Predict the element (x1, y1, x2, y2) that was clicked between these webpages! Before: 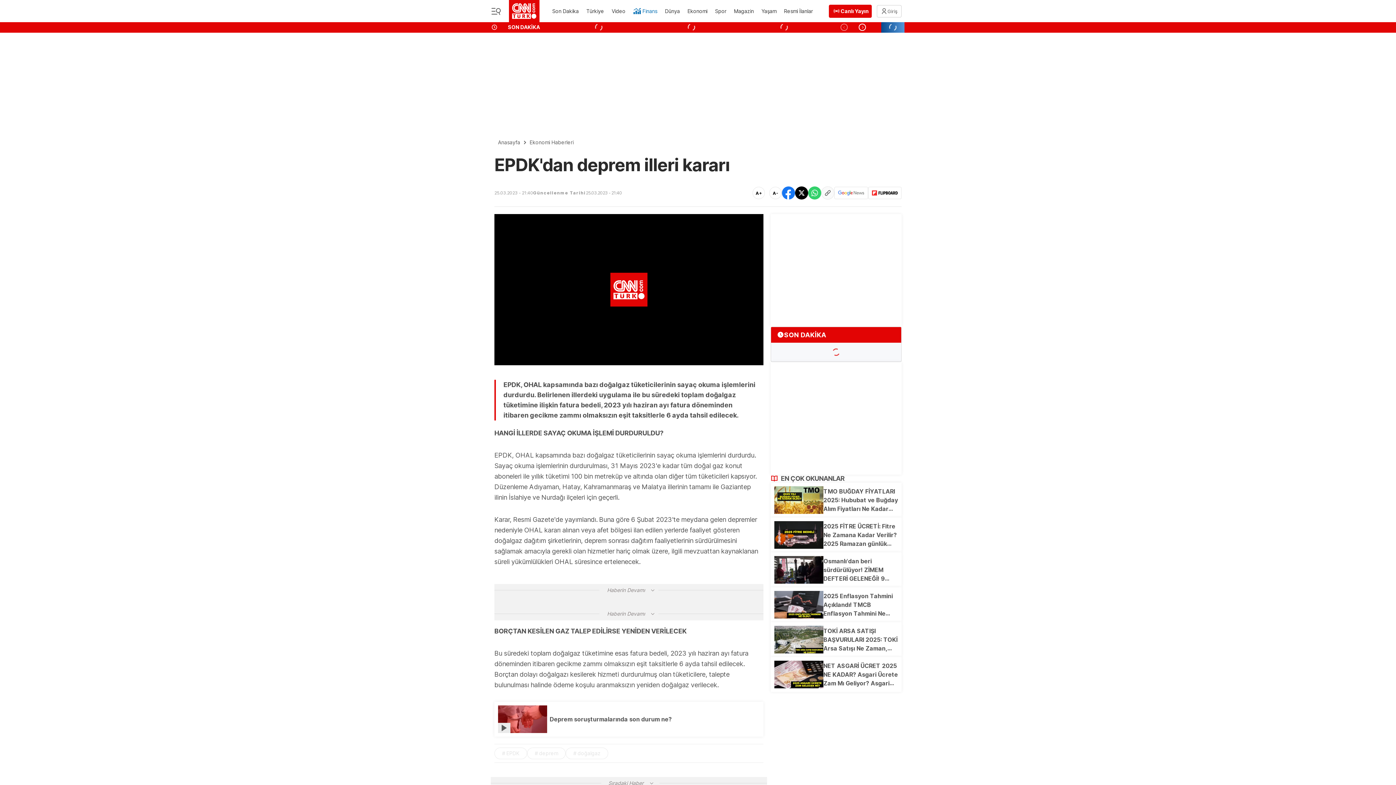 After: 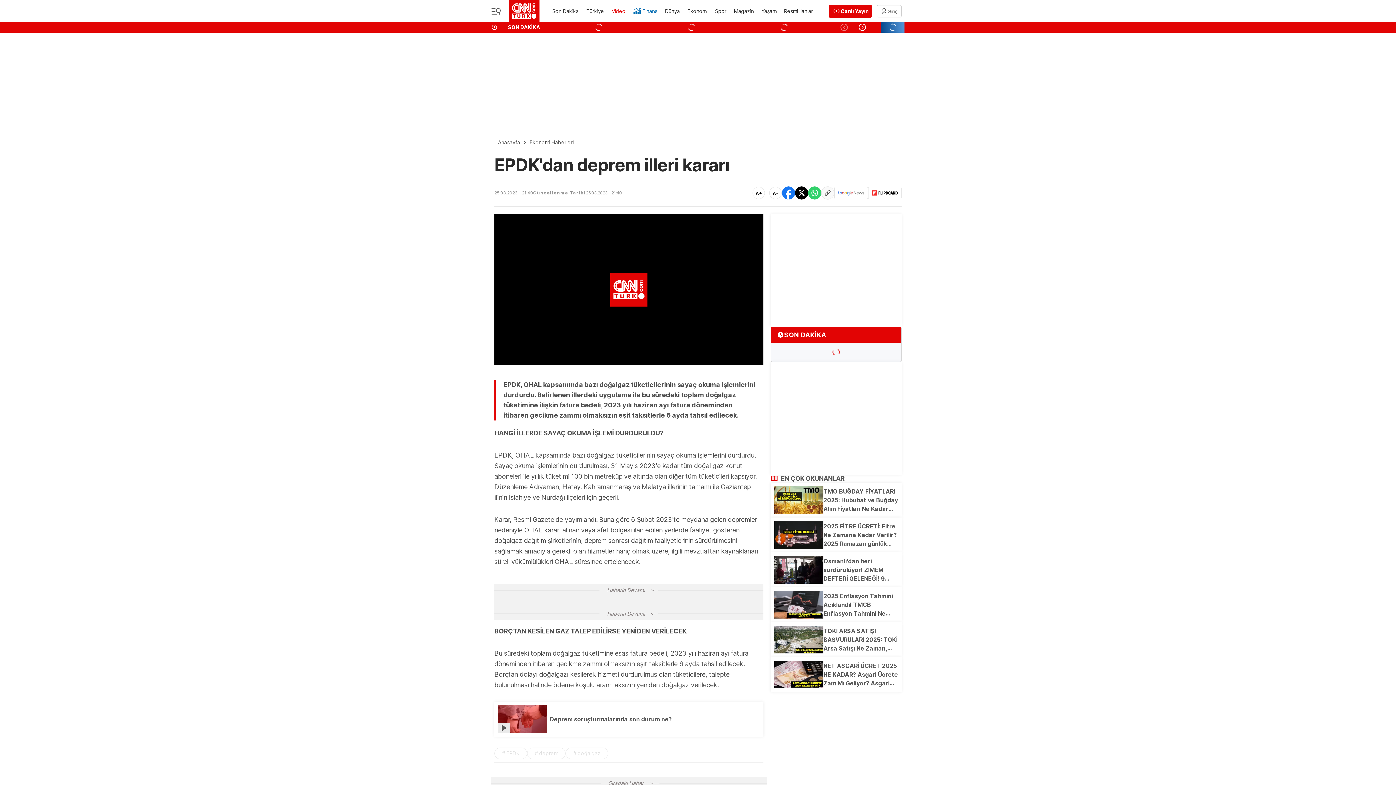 Action: bbox: (610, 3, 626, 19) label: Video